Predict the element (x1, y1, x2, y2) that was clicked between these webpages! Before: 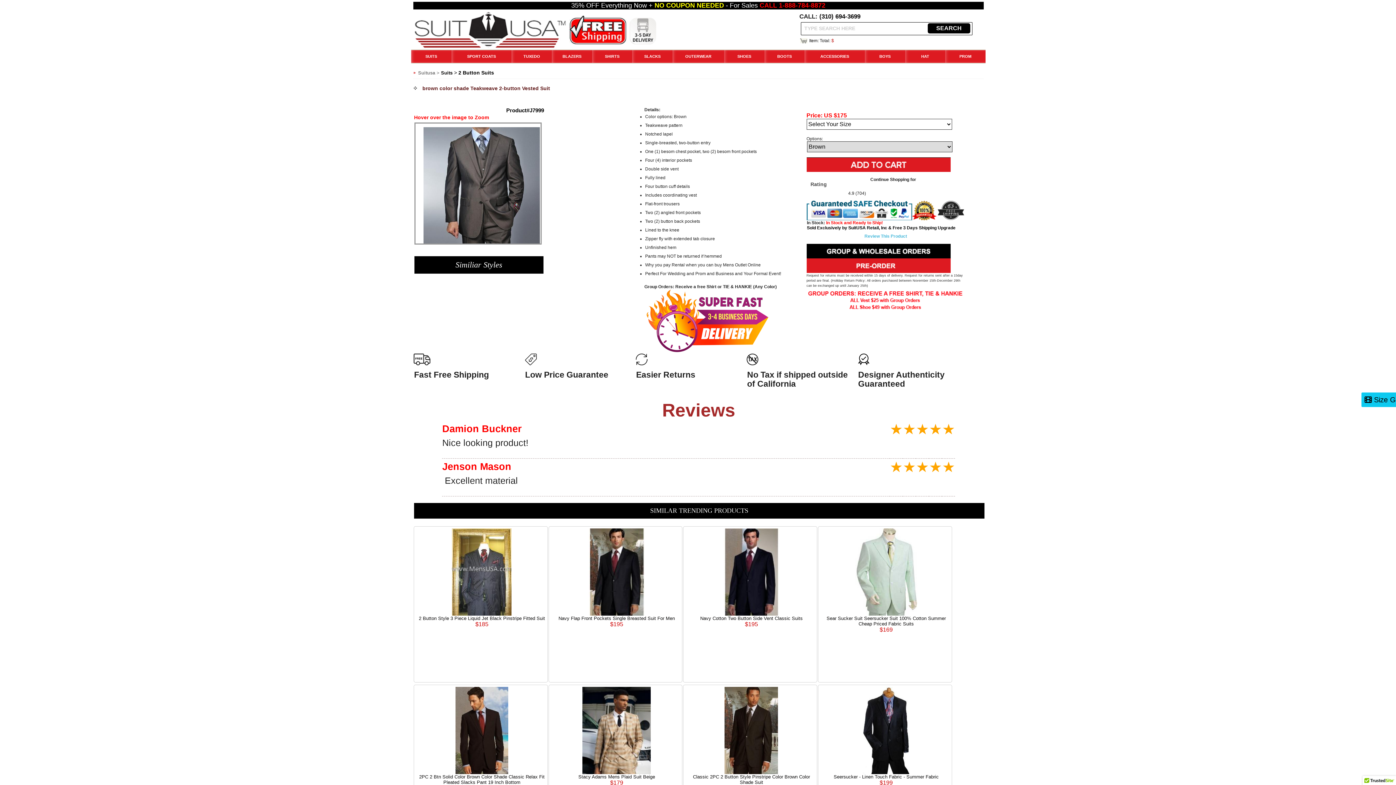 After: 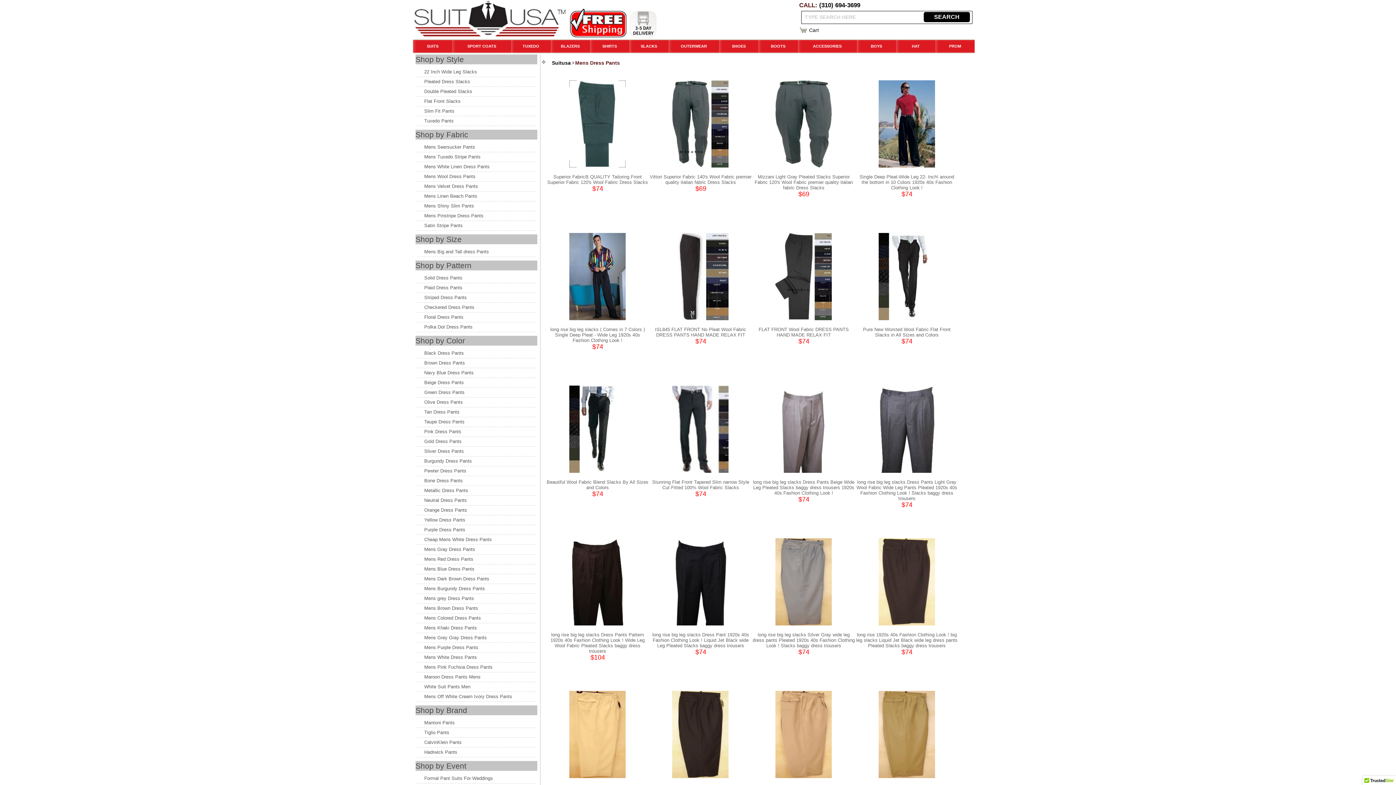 Action: label: SLACKS bbox: (632, 54, 672, 58)